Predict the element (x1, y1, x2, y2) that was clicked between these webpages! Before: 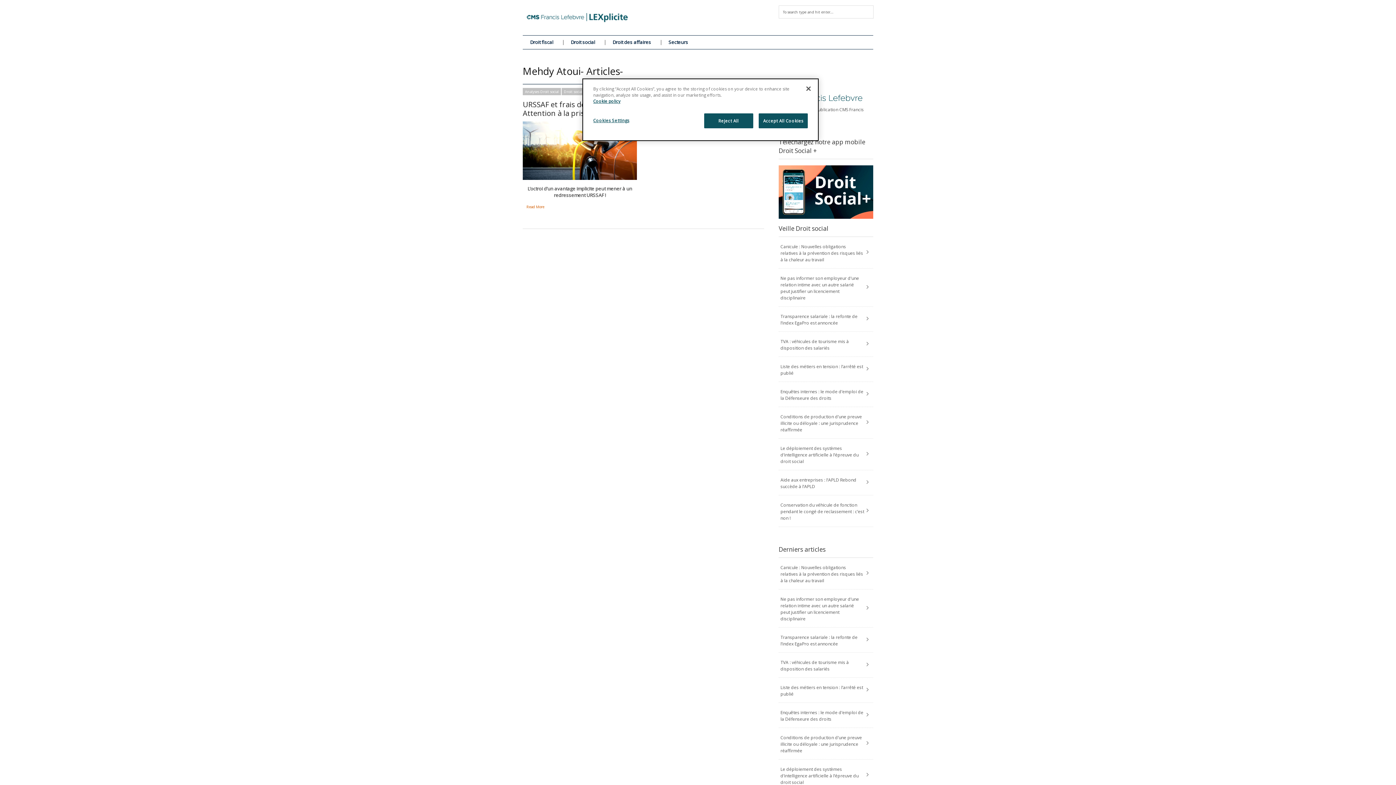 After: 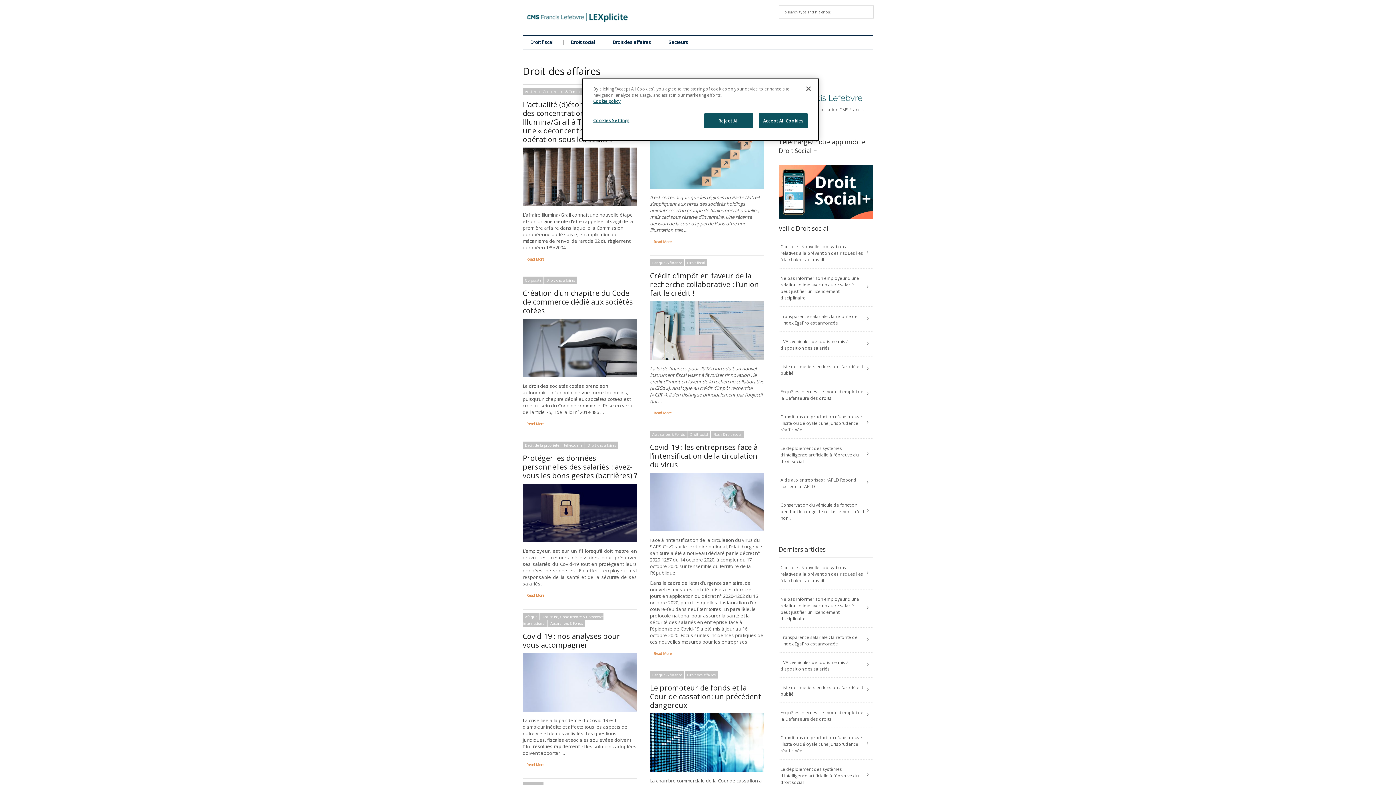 Action: bbox: (605, 35, 661, 49) label: Droit des affaires